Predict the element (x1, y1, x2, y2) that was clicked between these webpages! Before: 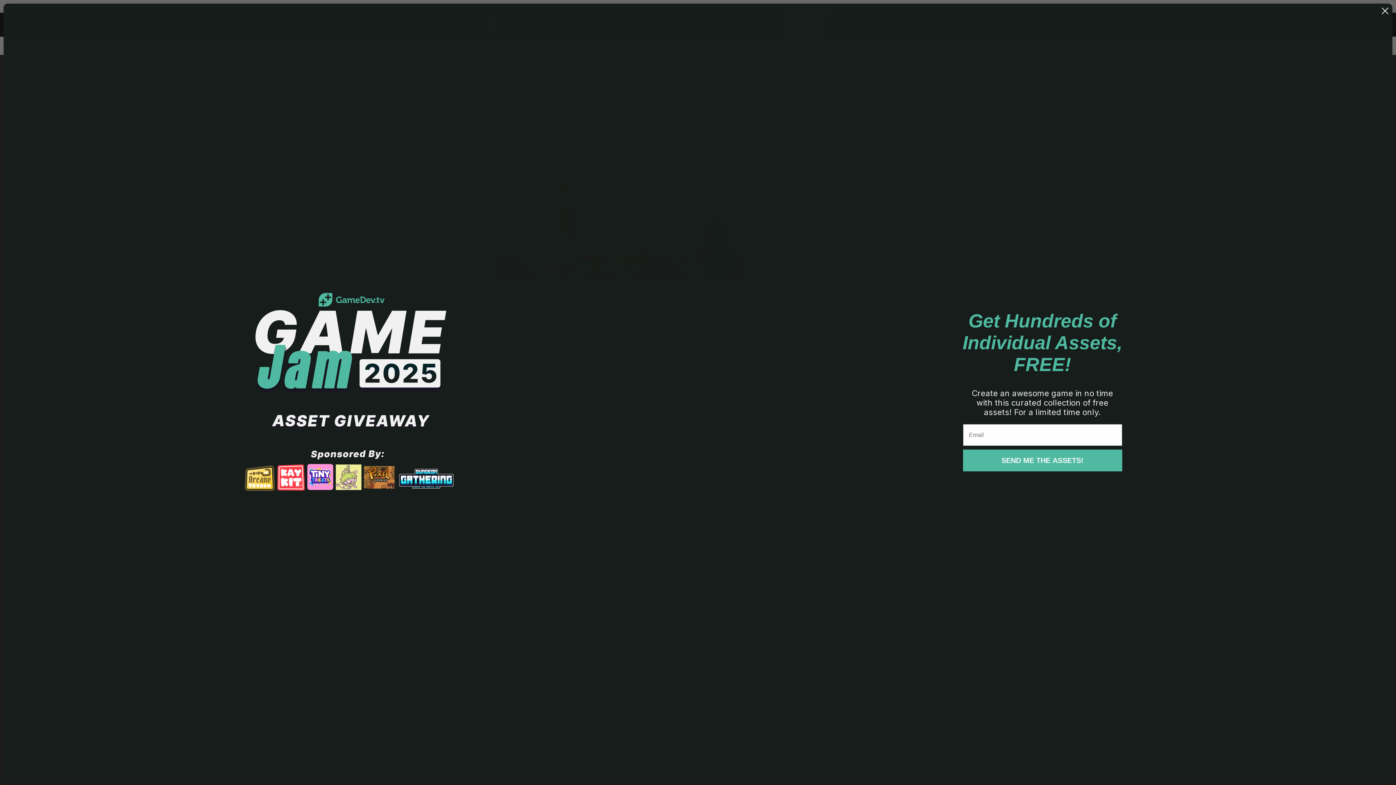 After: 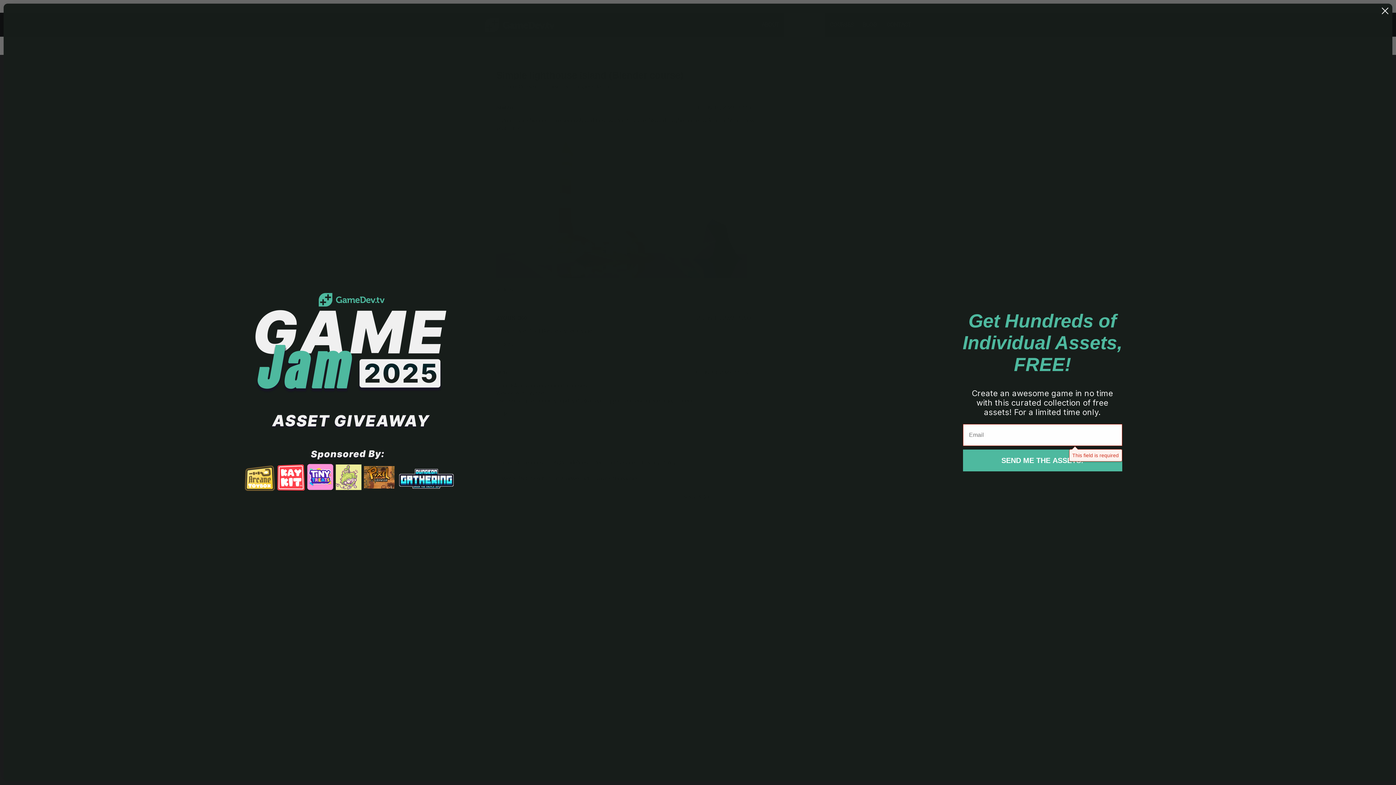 Action: bbox: (963, 449, 1122, 471) label: SEND ME THE ASSETS!